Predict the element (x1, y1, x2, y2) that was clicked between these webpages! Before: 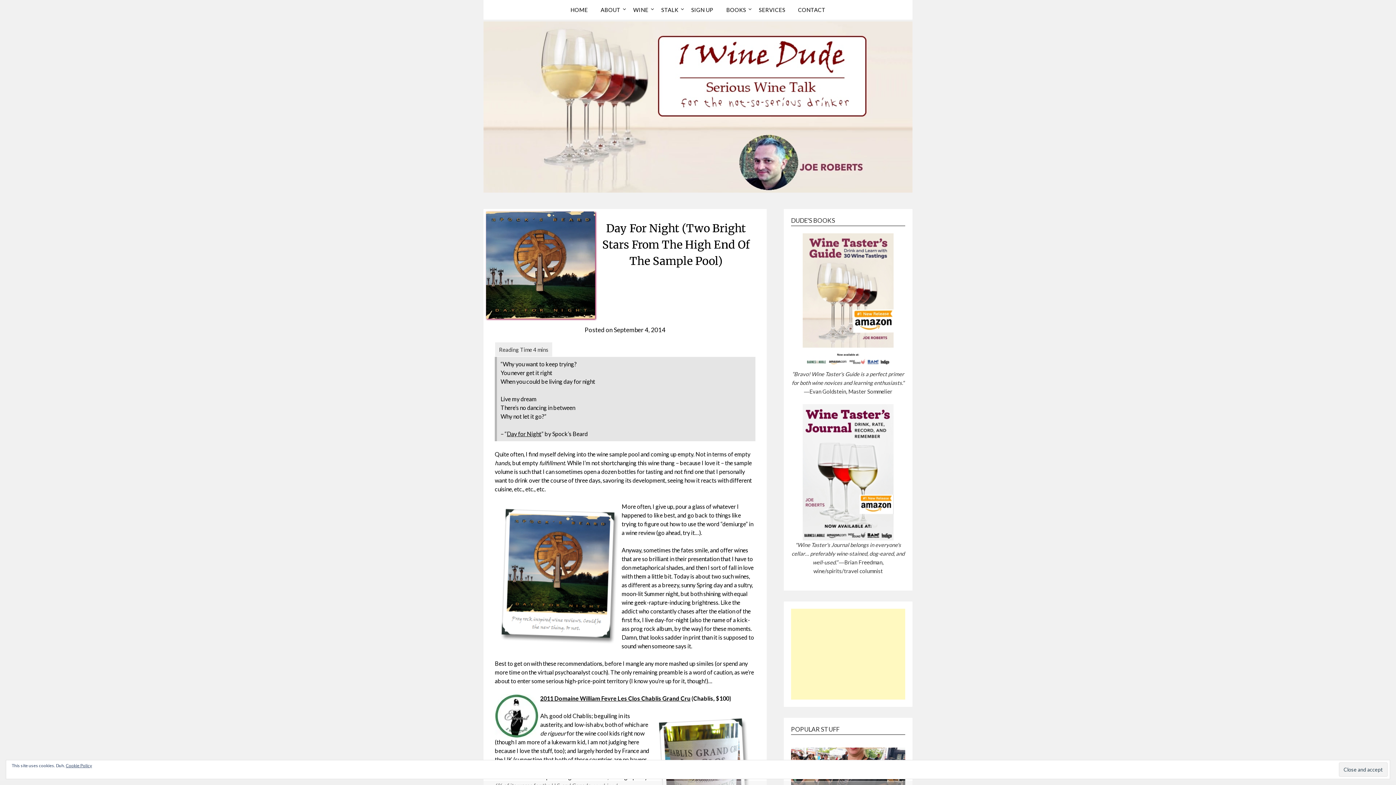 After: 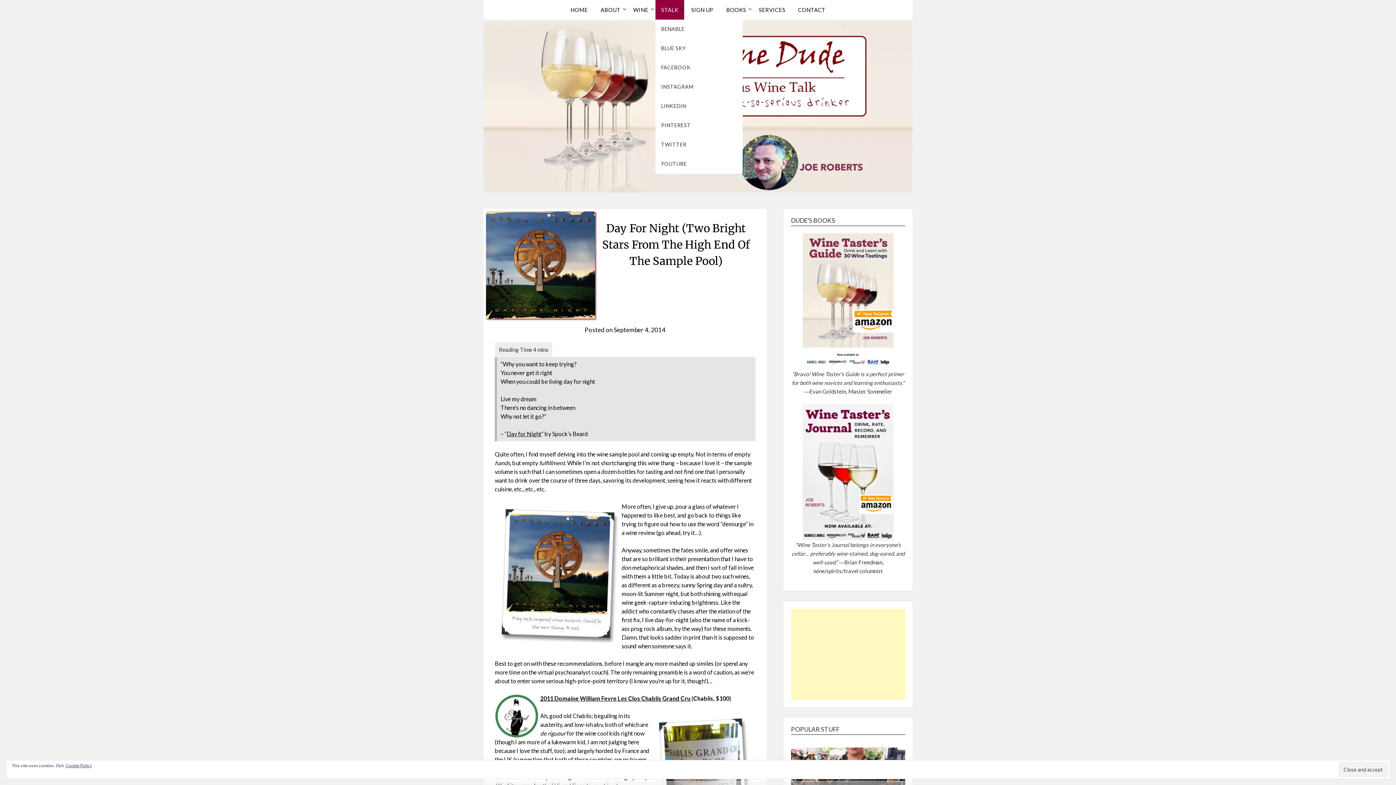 Action: label: STALK bbox: (655, 0, 684, 19)